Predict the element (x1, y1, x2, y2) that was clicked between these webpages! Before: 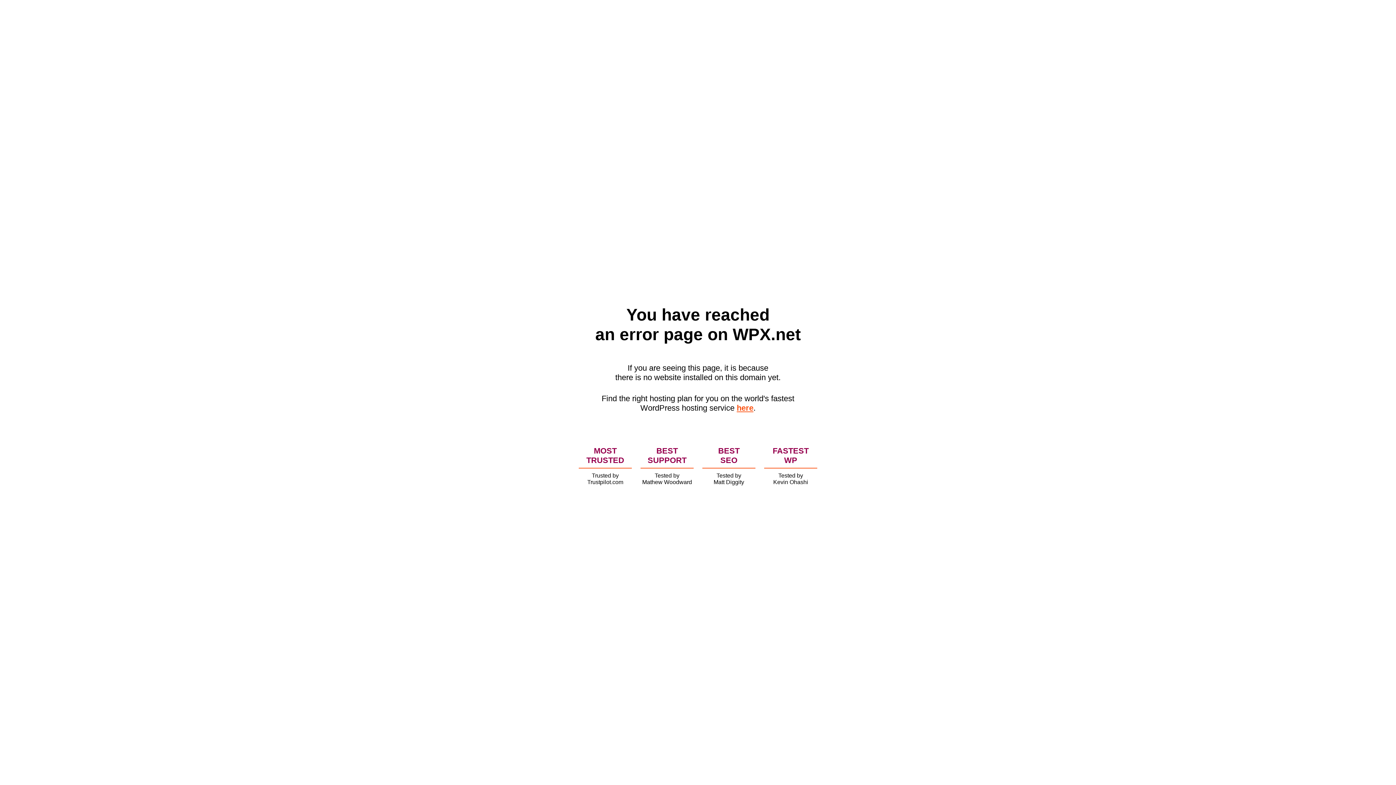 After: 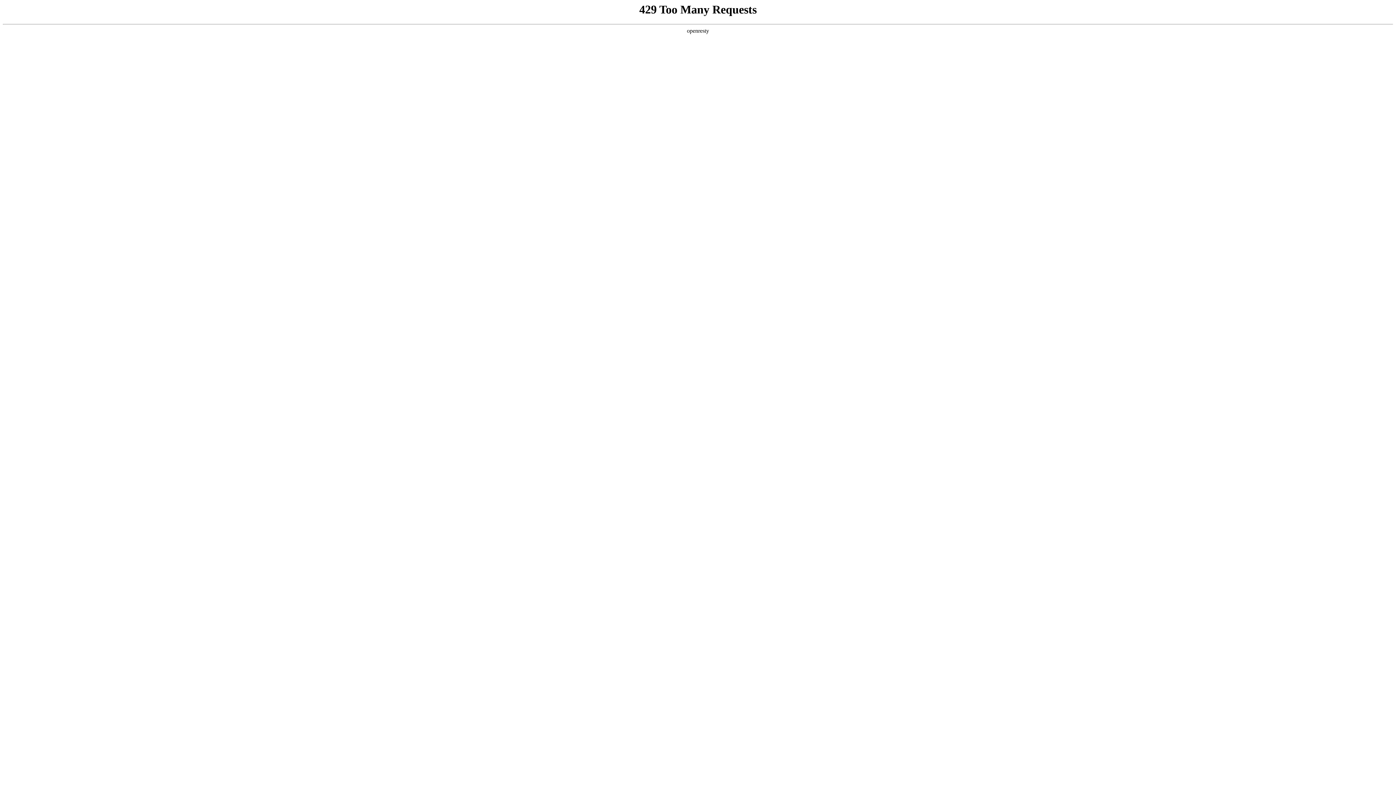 Action: bbox: (736, 403, 753, 412) label: here